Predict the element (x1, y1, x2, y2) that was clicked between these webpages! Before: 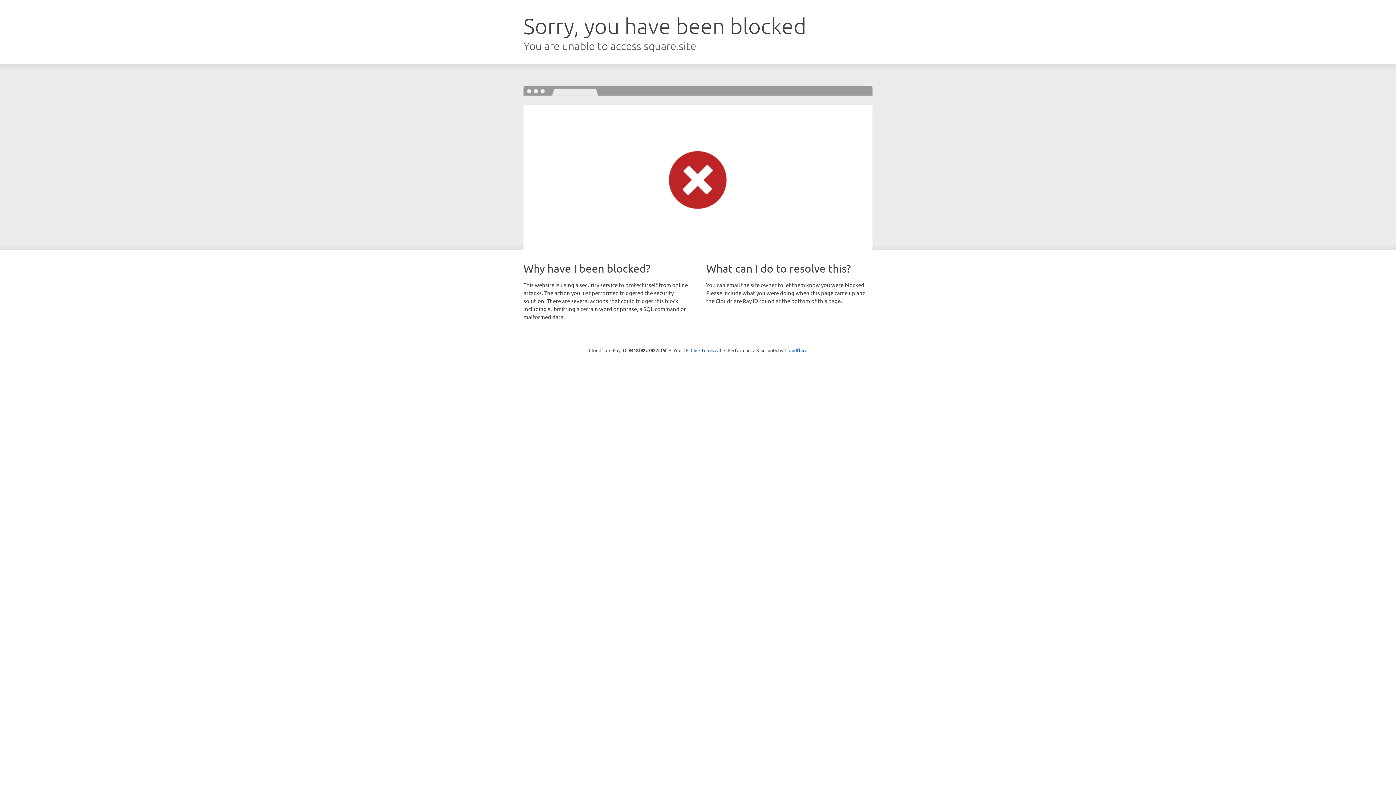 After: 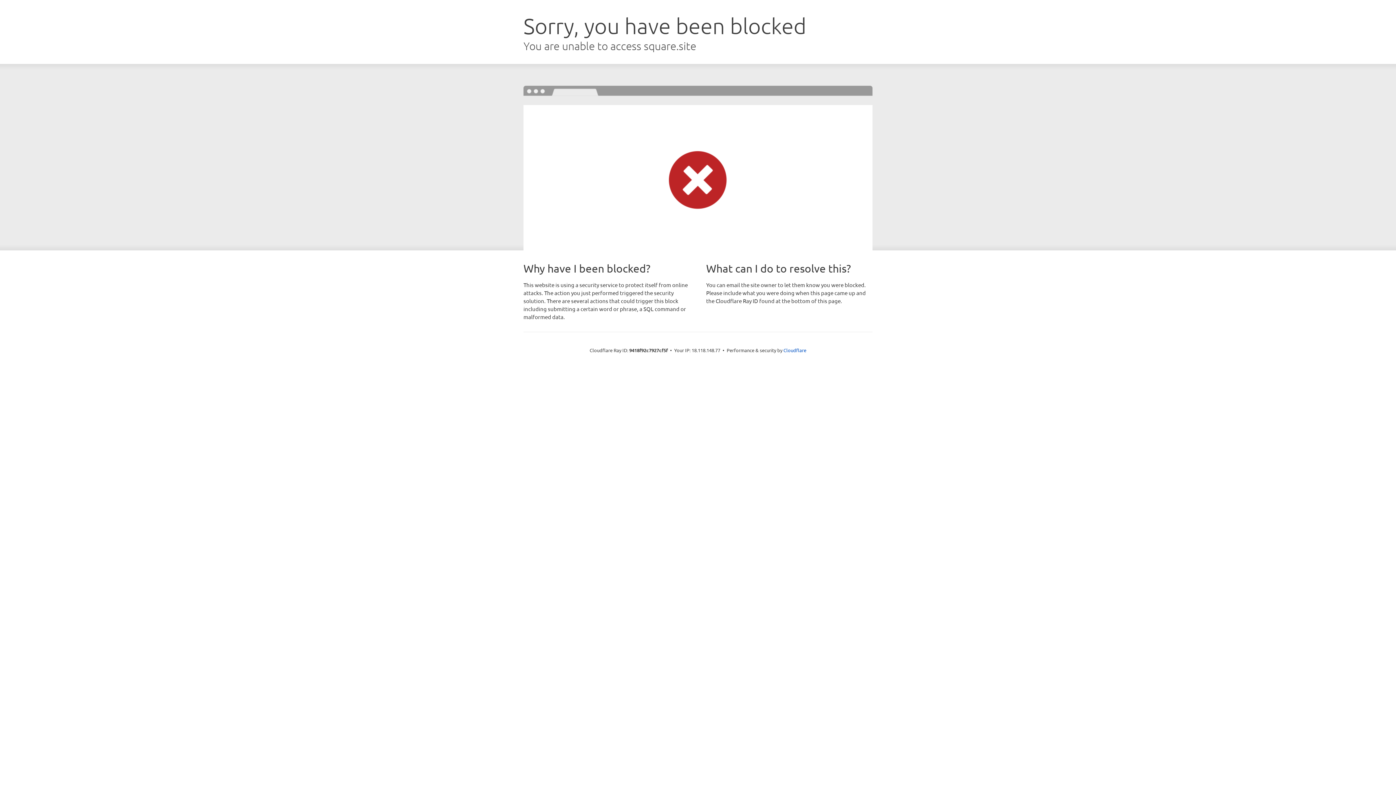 Action: bbox: (690, 346, 721, 353) label: Click to reveal